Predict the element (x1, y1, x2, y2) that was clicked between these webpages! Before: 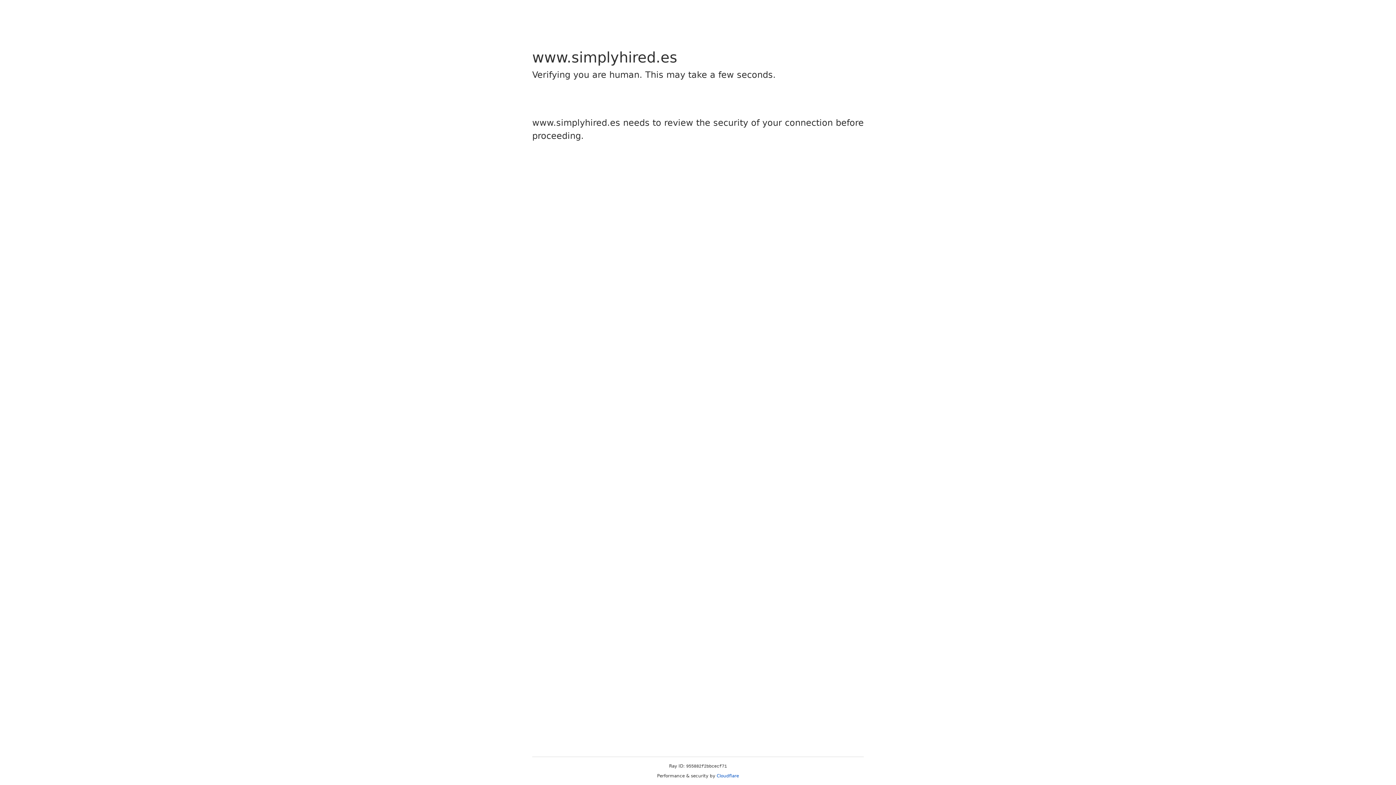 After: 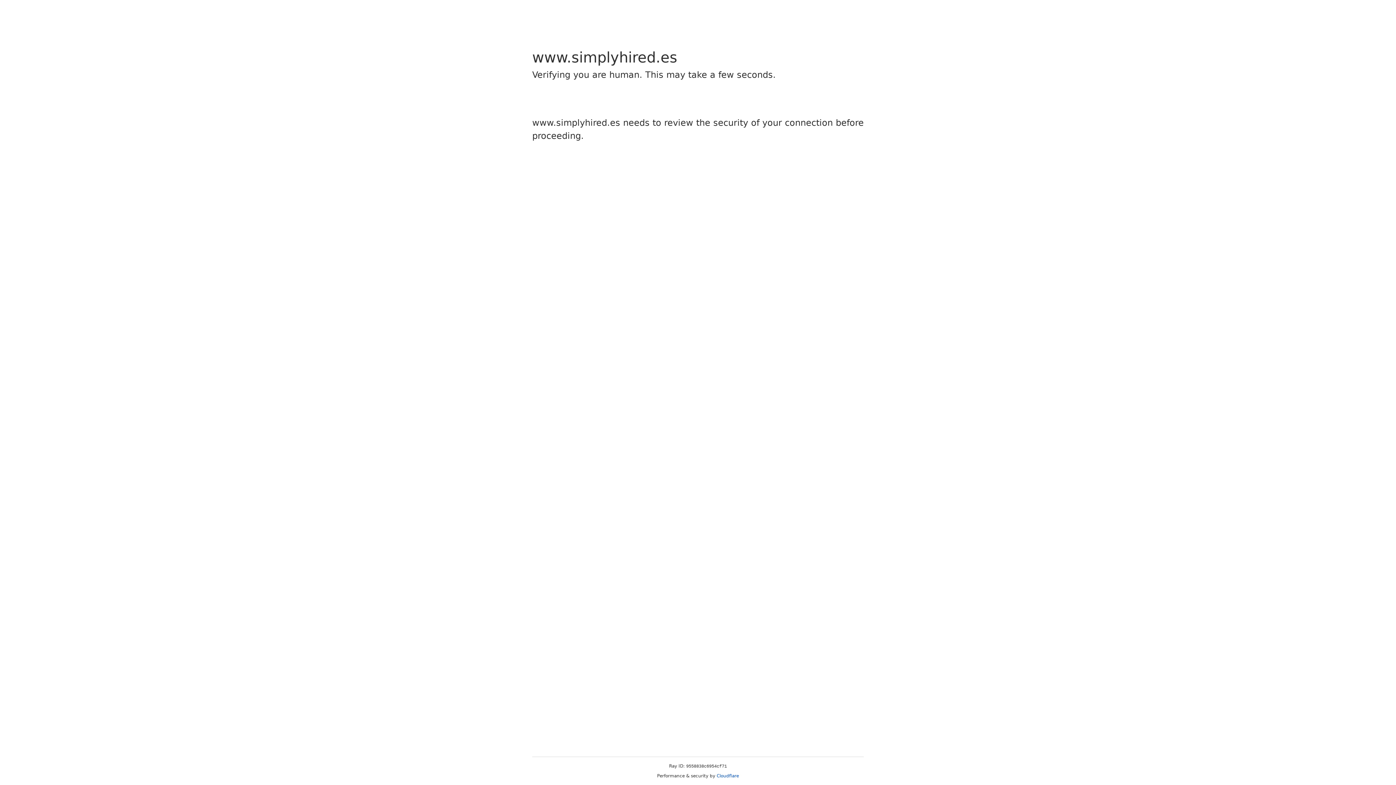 Action: label: Cloudflare bbox: (716, 773, 739, 778)